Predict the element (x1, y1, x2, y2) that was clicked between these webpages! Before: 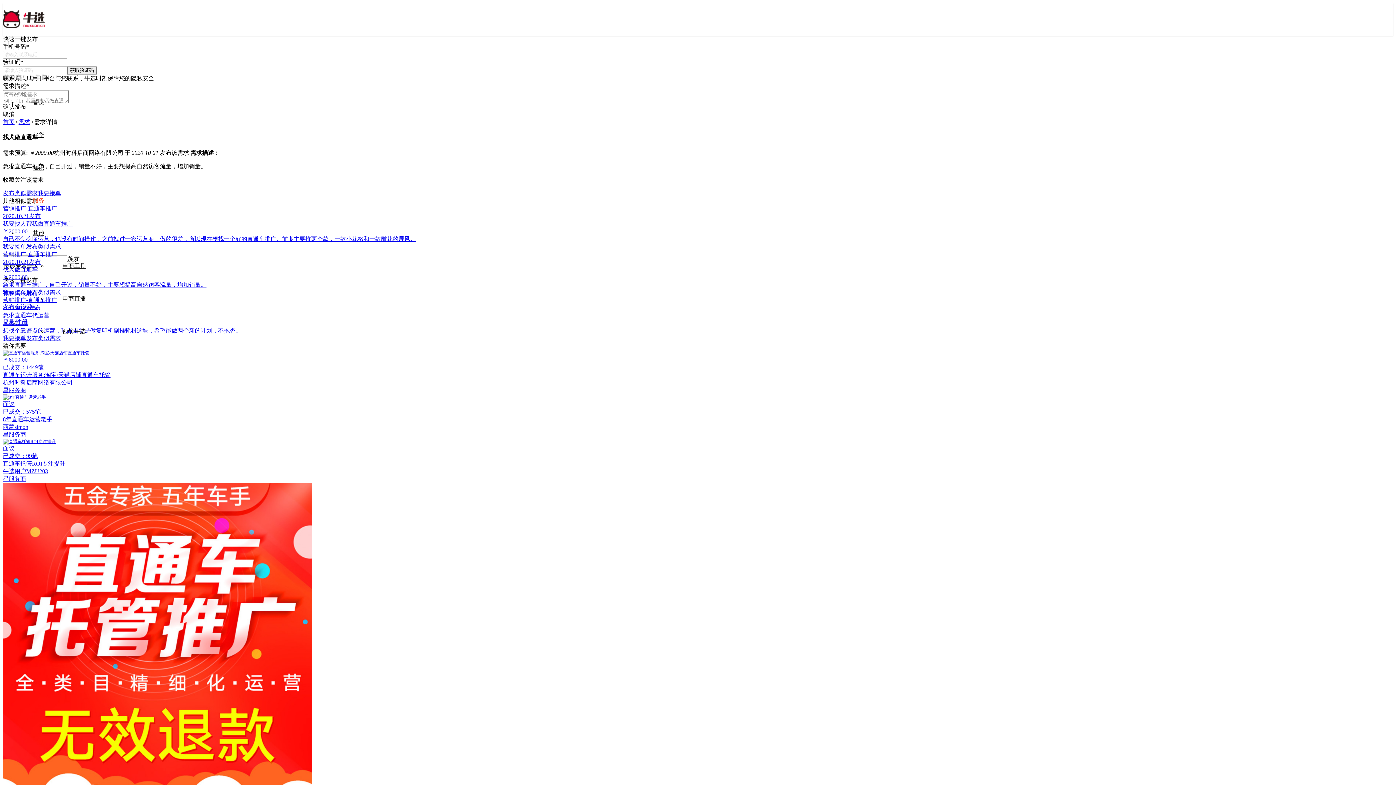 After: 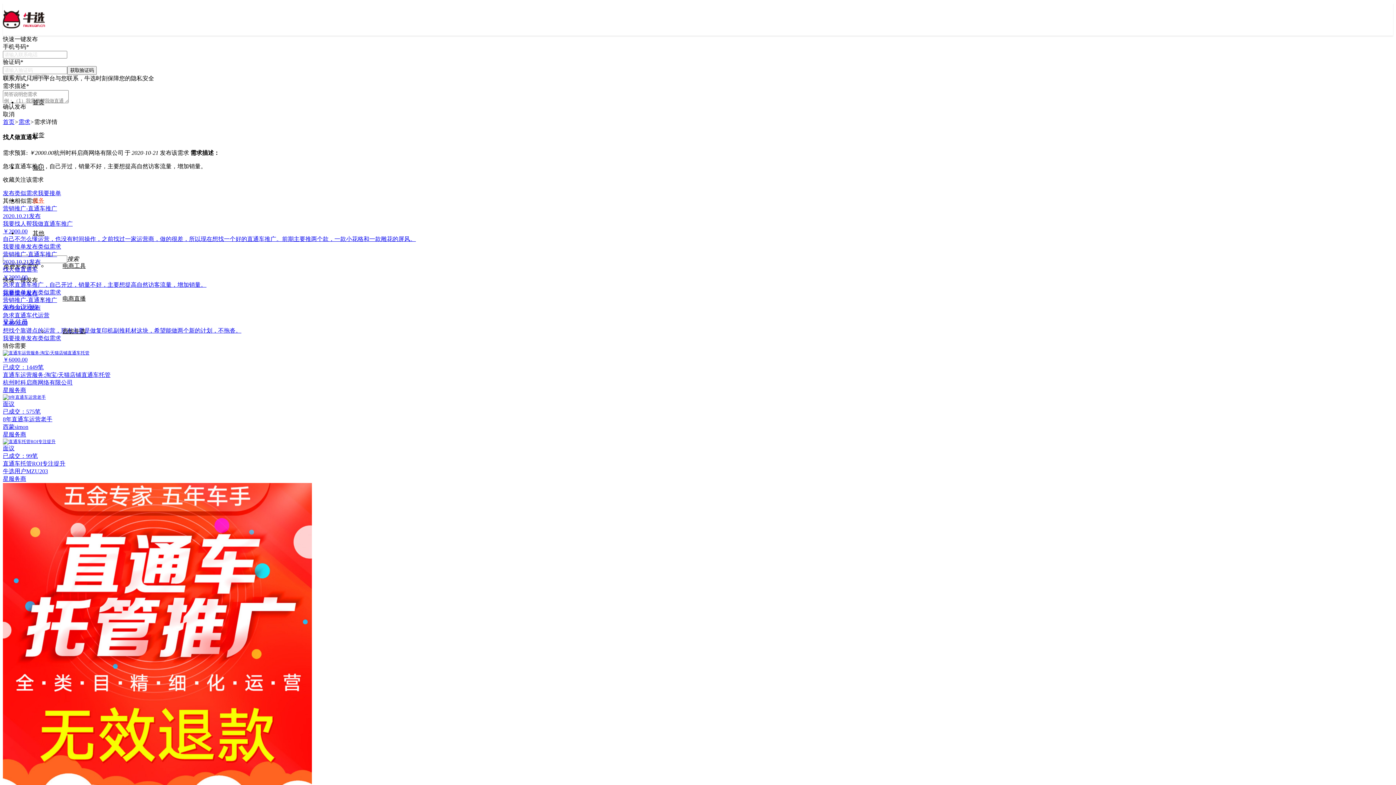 Action: bbox: (2, 289, 26, 295) label: 我要接单